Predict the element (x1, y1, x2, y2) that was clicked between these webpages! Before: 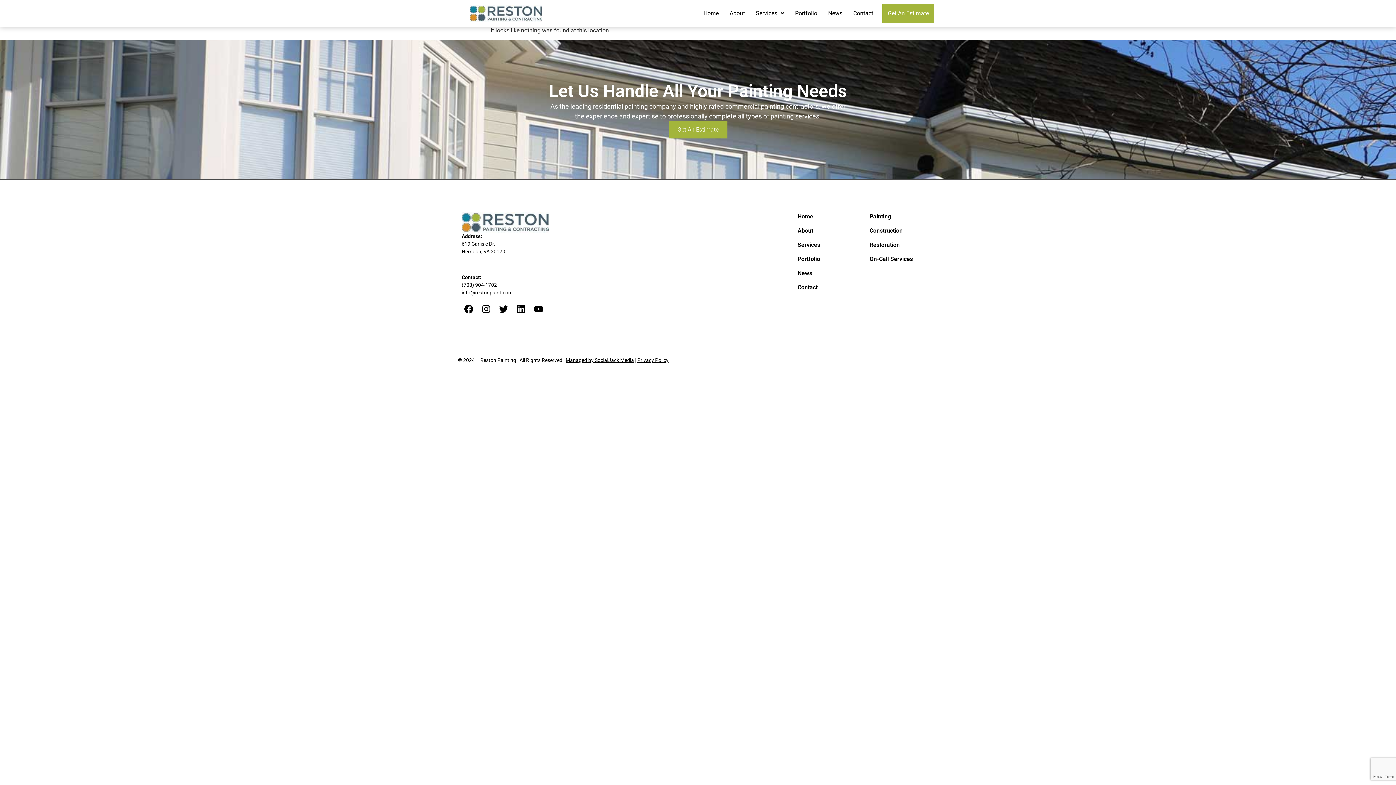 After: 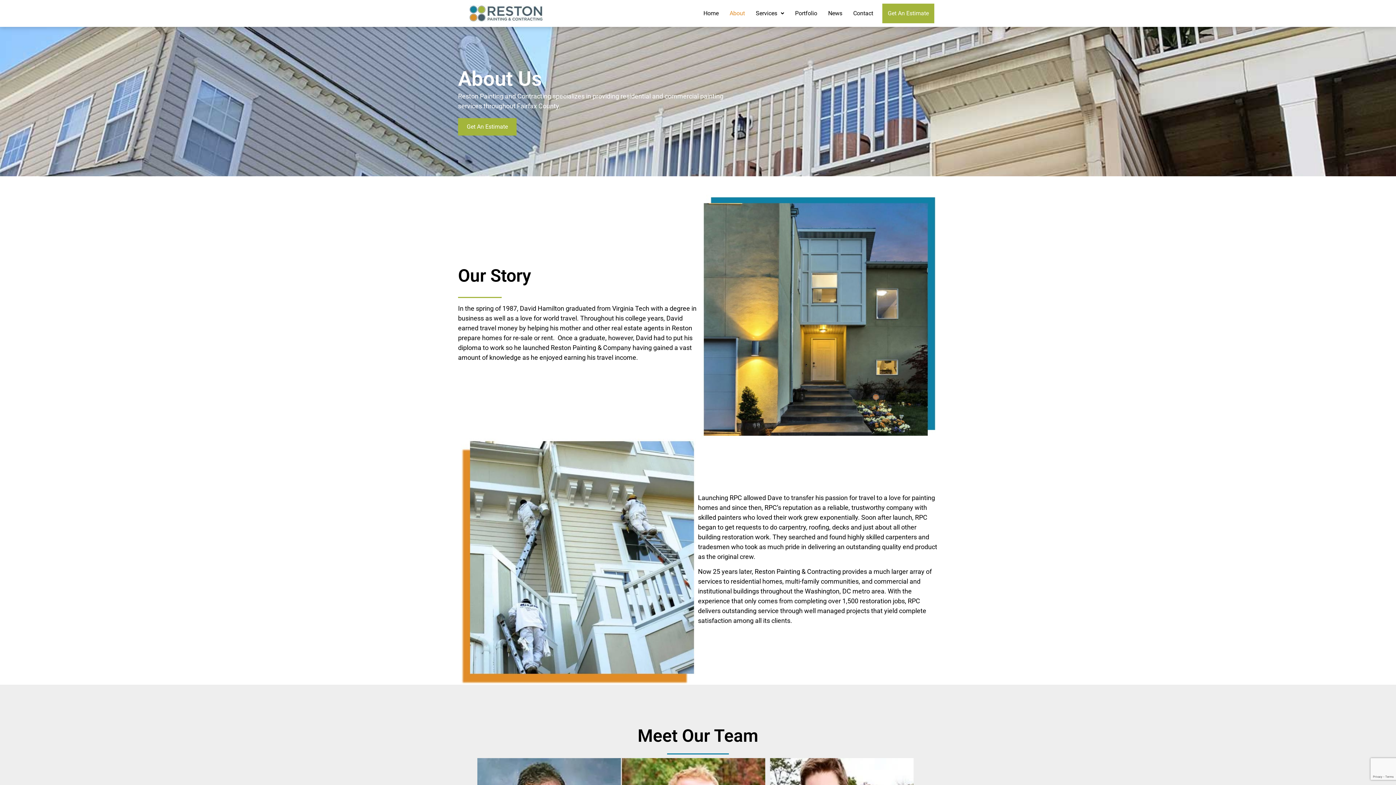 Action: label: About bbox: (797, 226, 862, 235)